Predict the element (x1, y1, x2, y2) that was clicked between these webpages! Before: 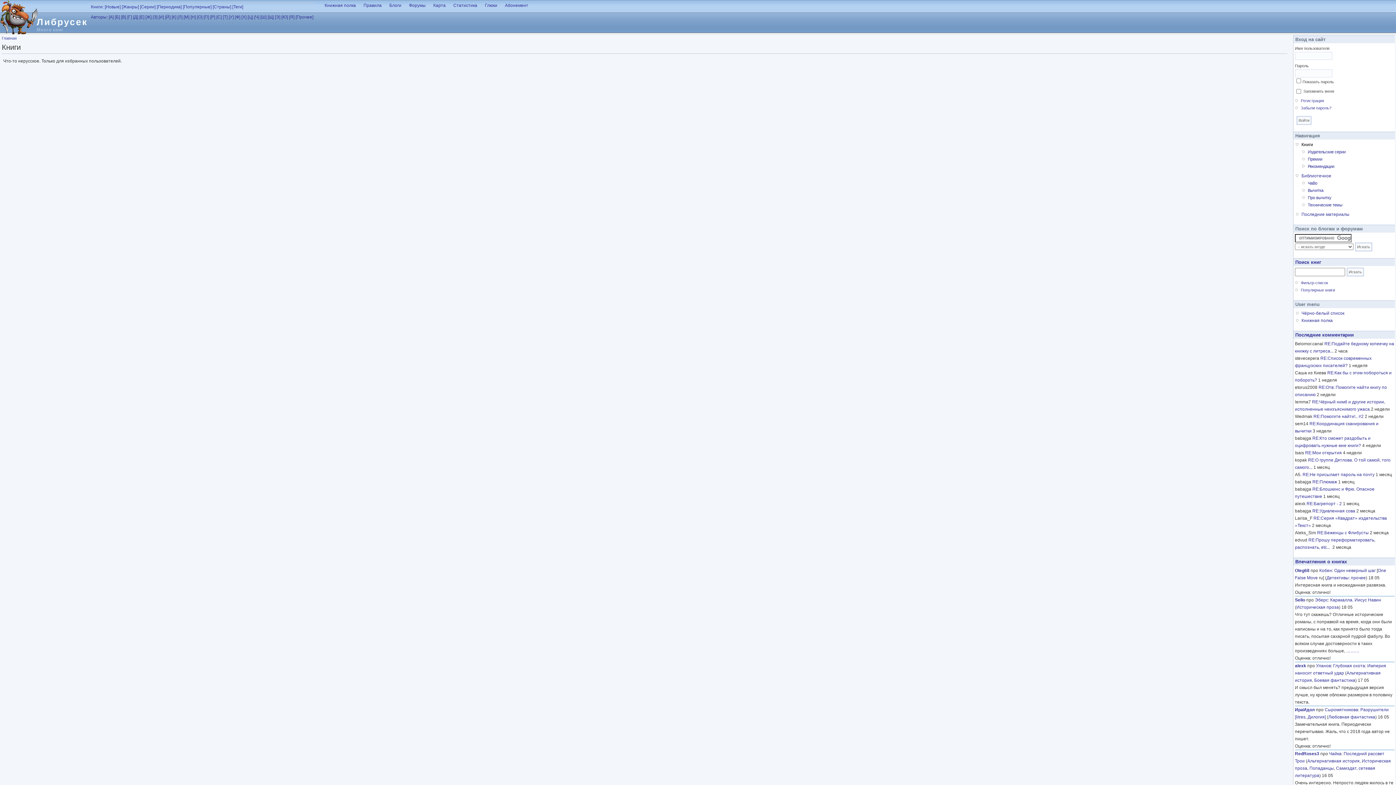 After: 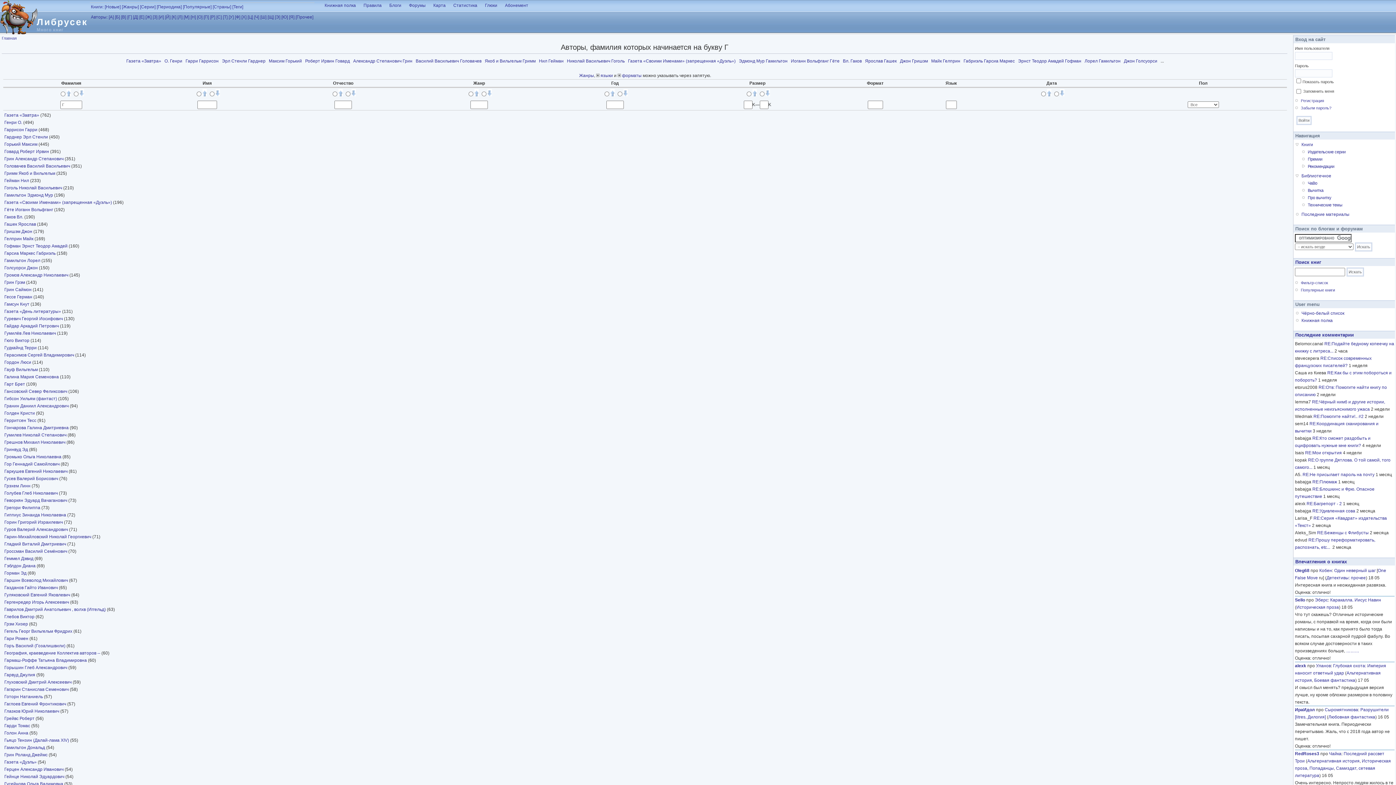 Action: label: [Г] bbox: (127, 14, 132, 19)